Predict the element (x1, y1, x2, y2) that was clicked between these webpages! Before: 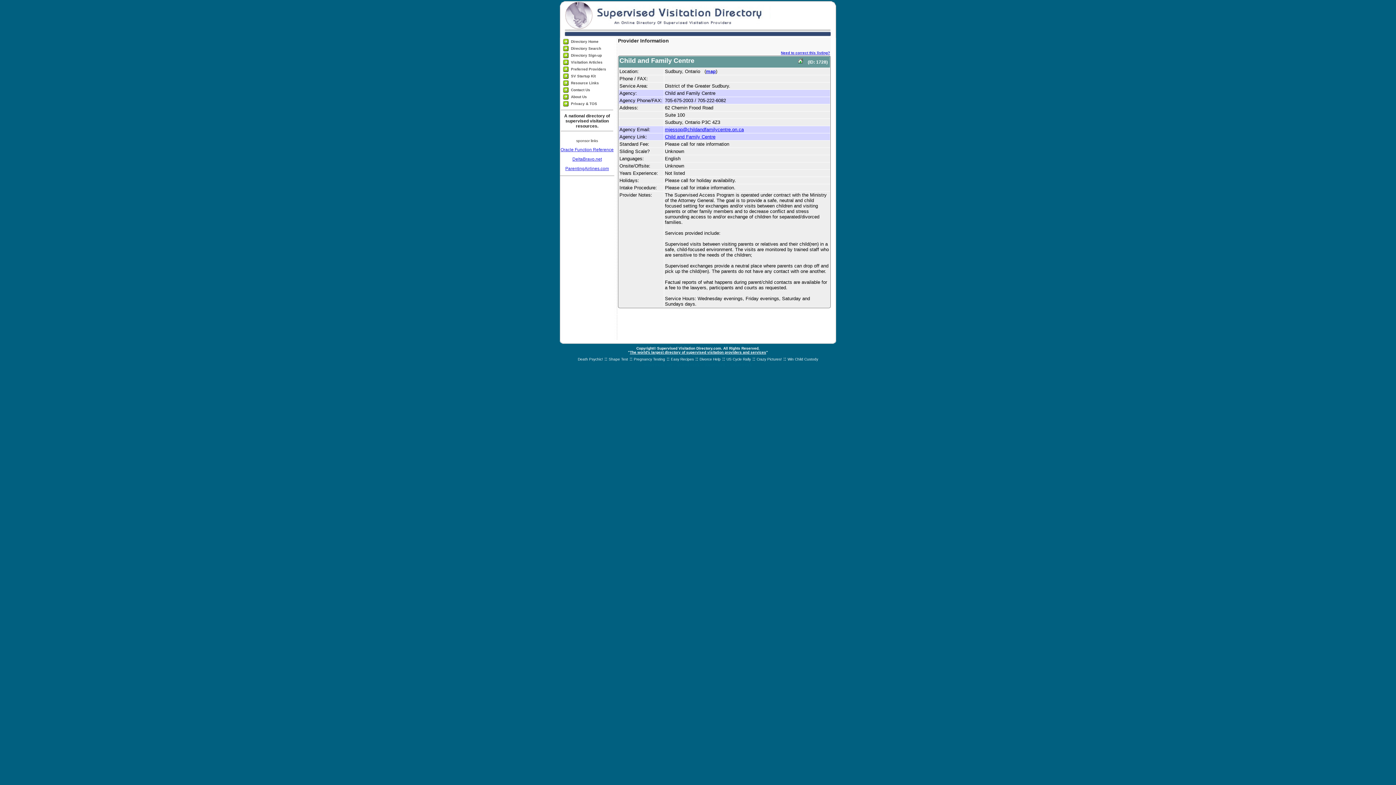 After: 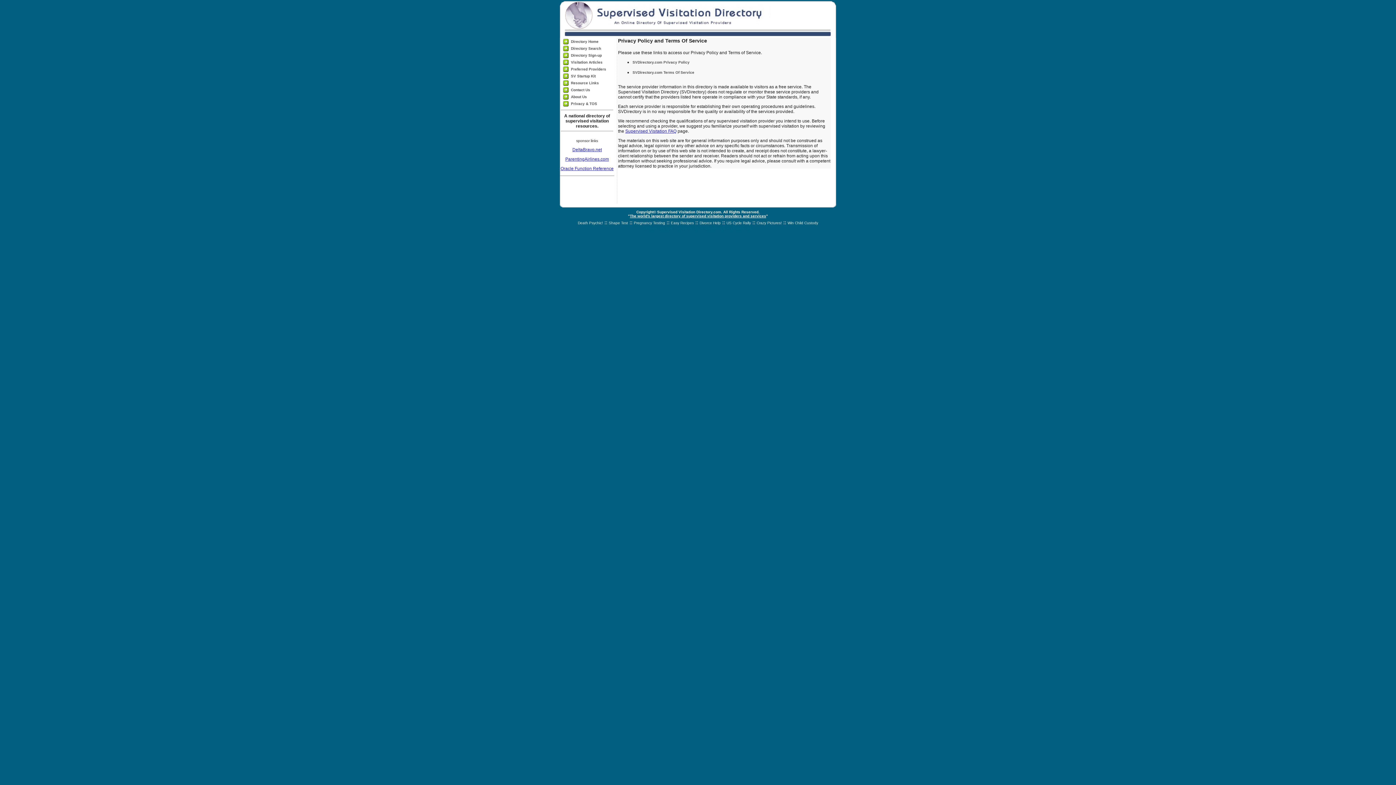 Action: bbox: (571, 101, 597, 105) label: Privacy & TOS